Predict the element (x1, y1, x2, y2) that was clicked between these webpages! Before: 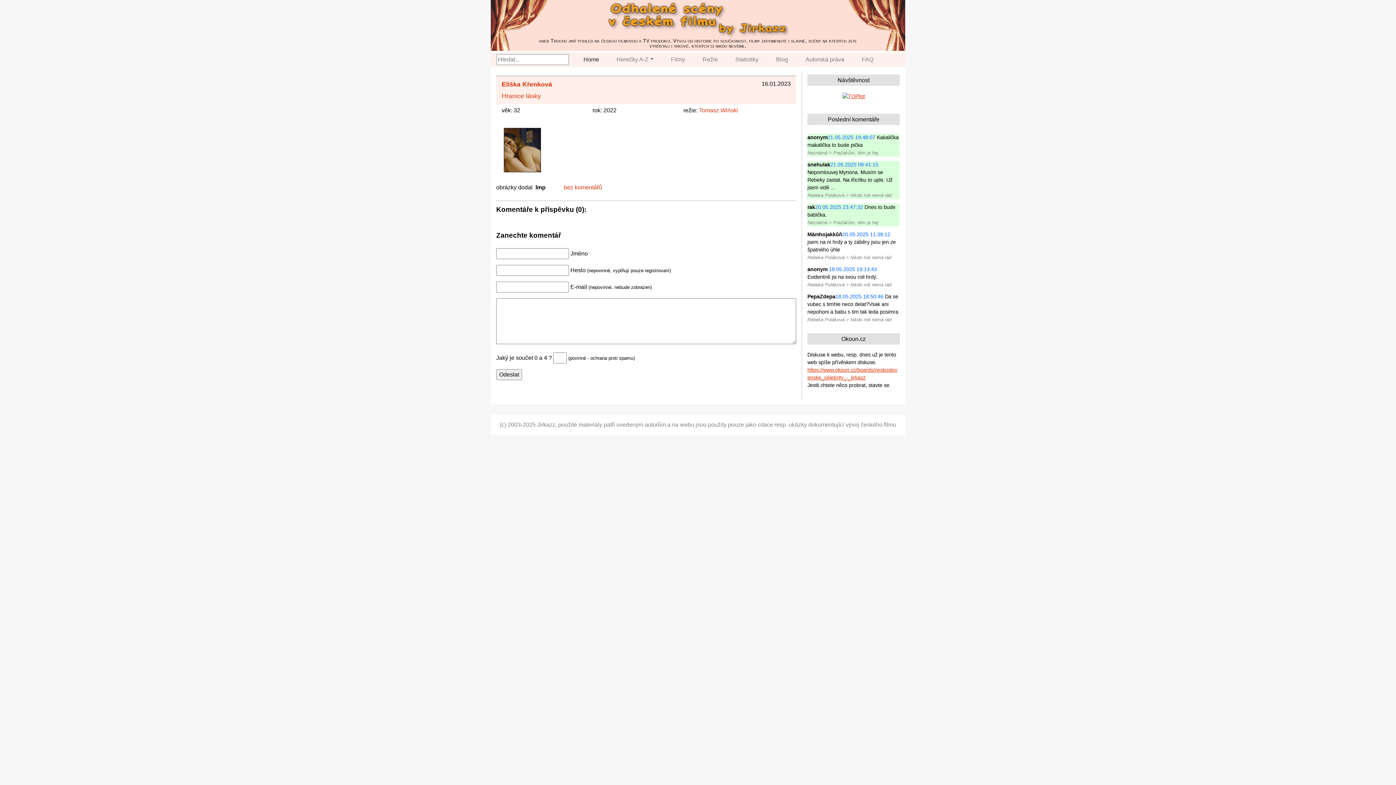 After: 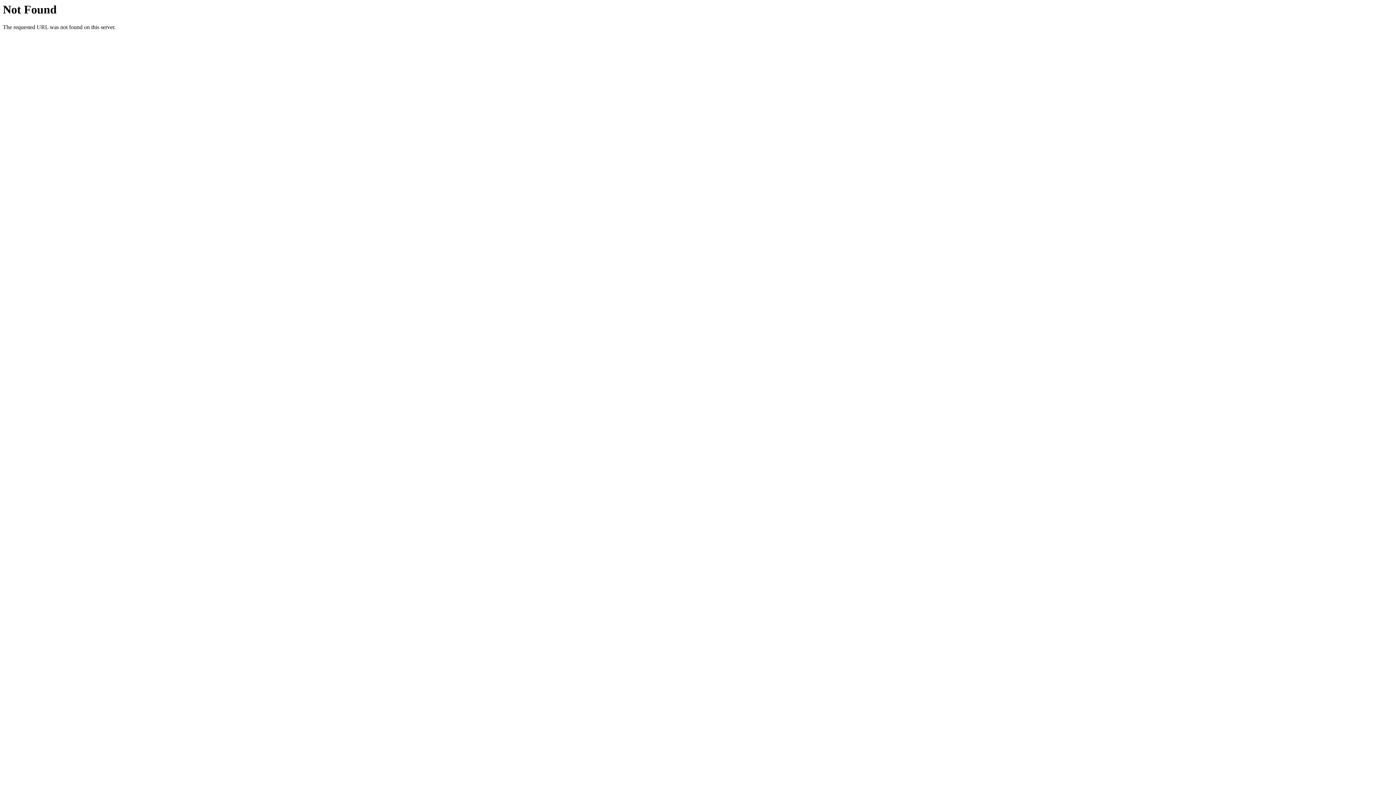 Action: bbox: (564, 184, 602, 190) label: bez komentářů